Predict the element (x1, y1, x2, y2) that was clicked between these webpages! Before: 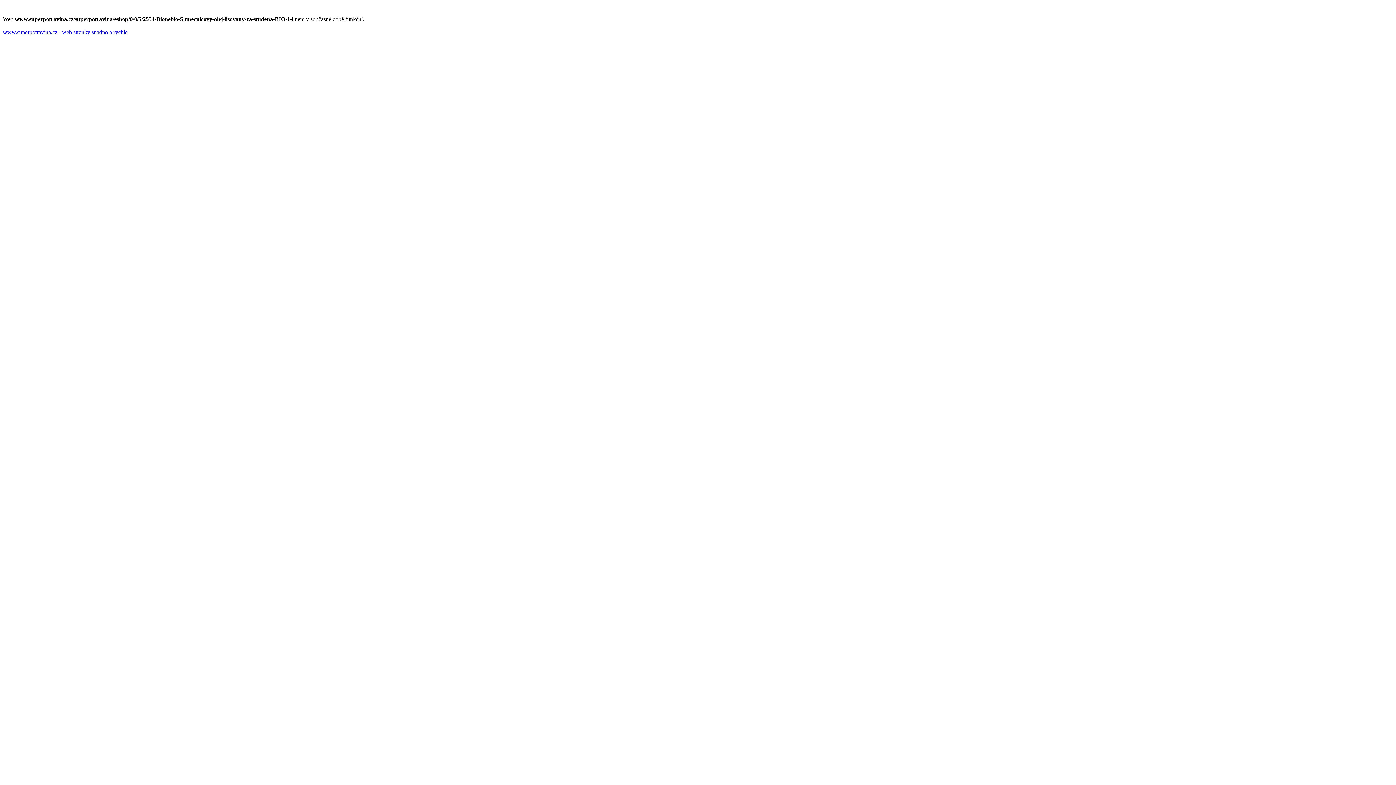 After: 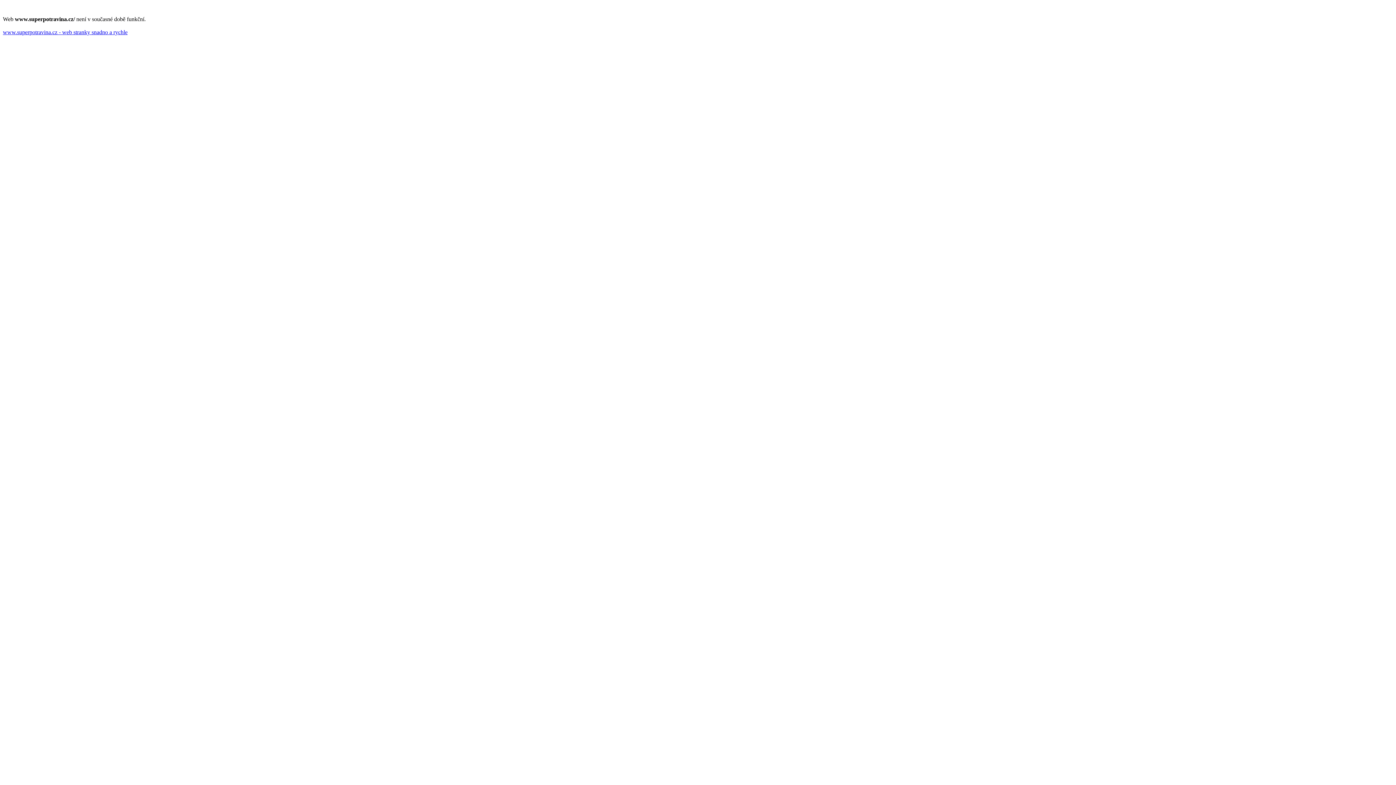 Action: label: www.superpotravina.cz - web stranky snadno a rychle bbox: (2, 29, 127, 35)